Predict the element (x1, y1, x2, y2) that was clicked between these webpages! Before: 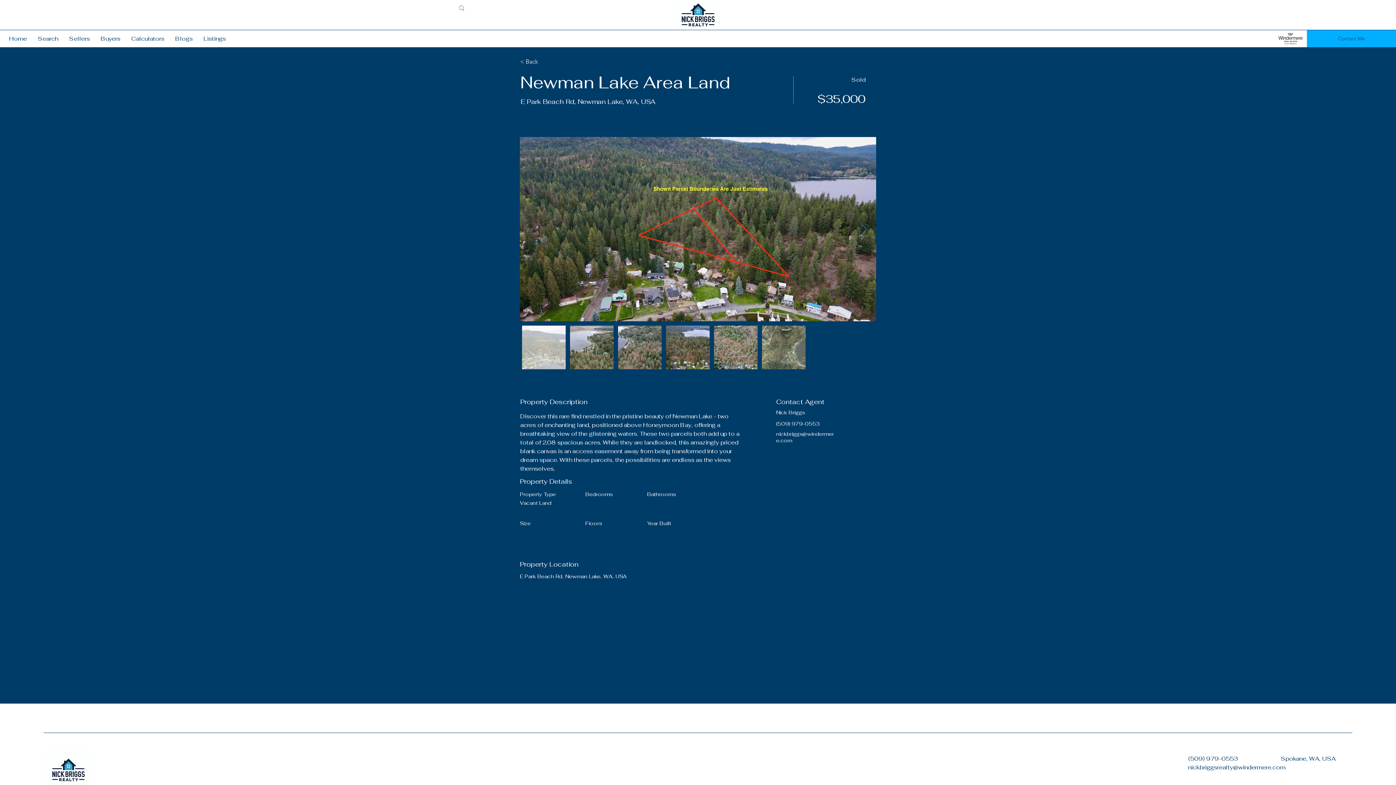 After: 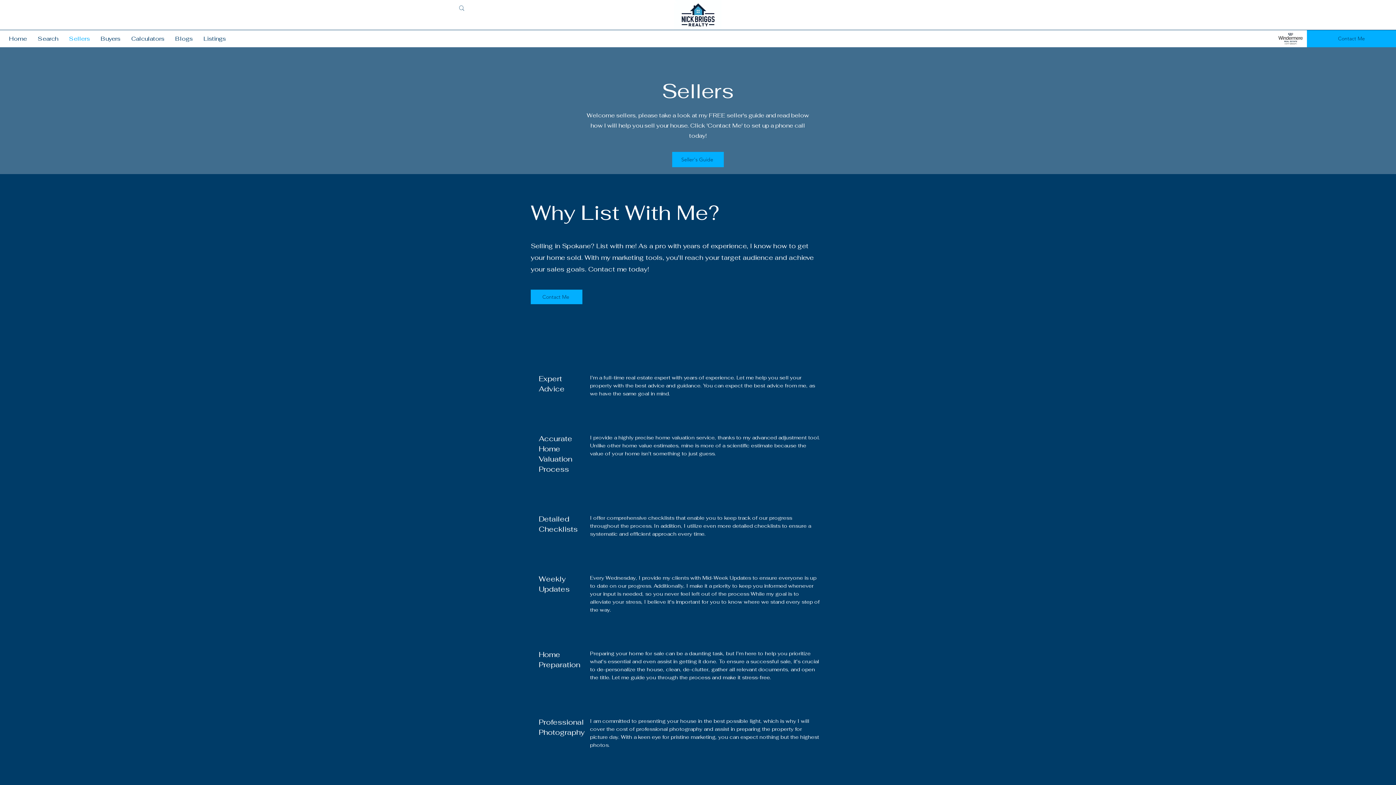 Action: bbox: (63, 33, 95, 44) label: Sellers